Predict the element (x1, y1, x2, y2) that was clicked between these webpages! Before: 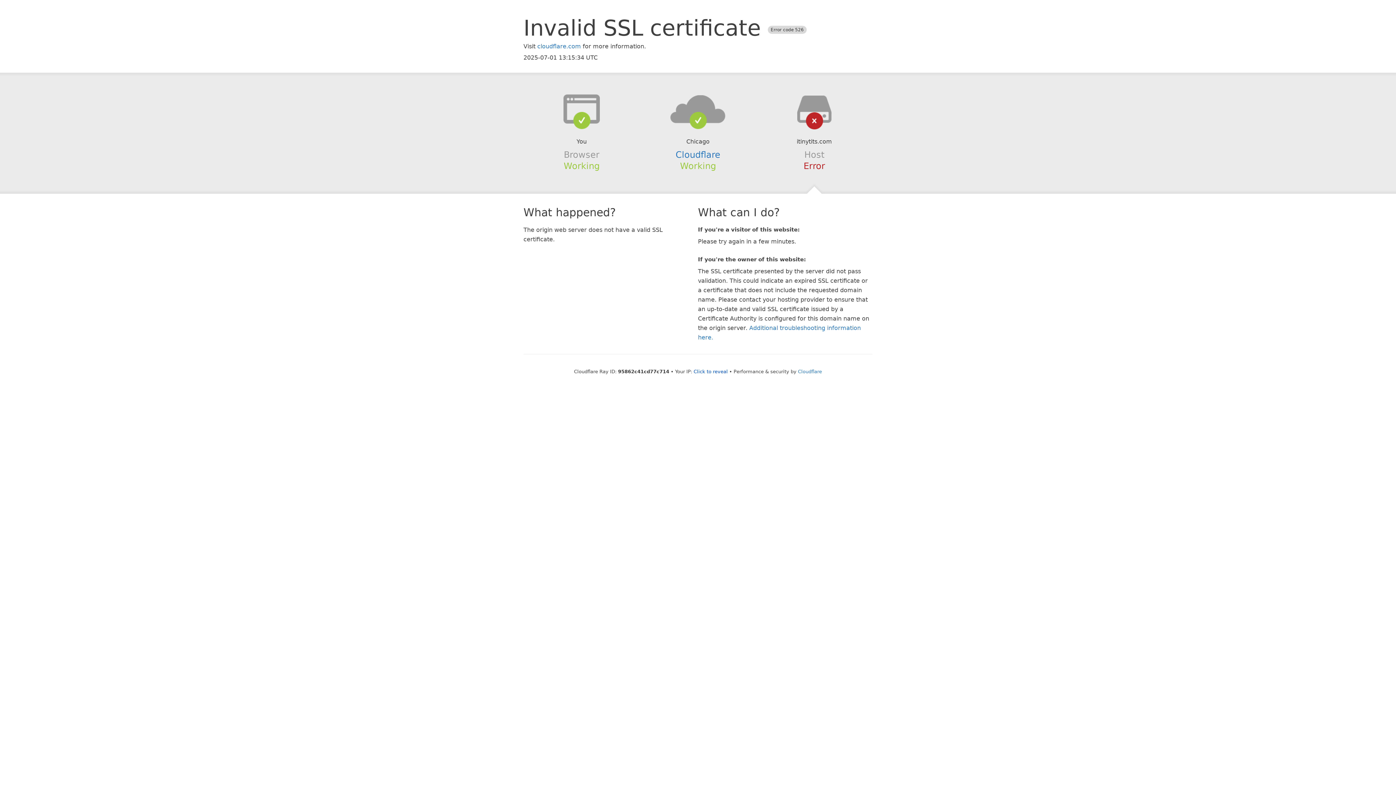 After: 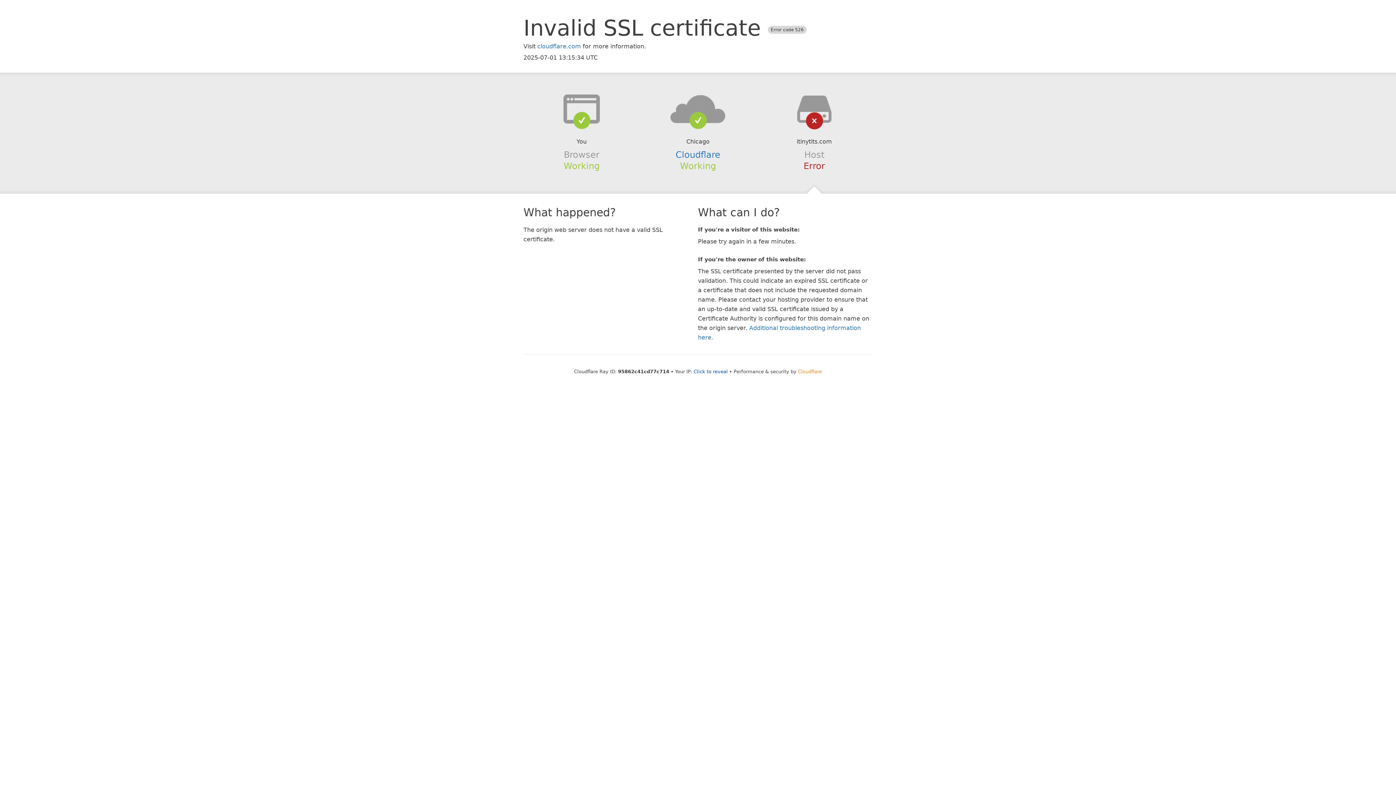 Action: label: Cloudflare bbox: (798, 368, 822, 374)